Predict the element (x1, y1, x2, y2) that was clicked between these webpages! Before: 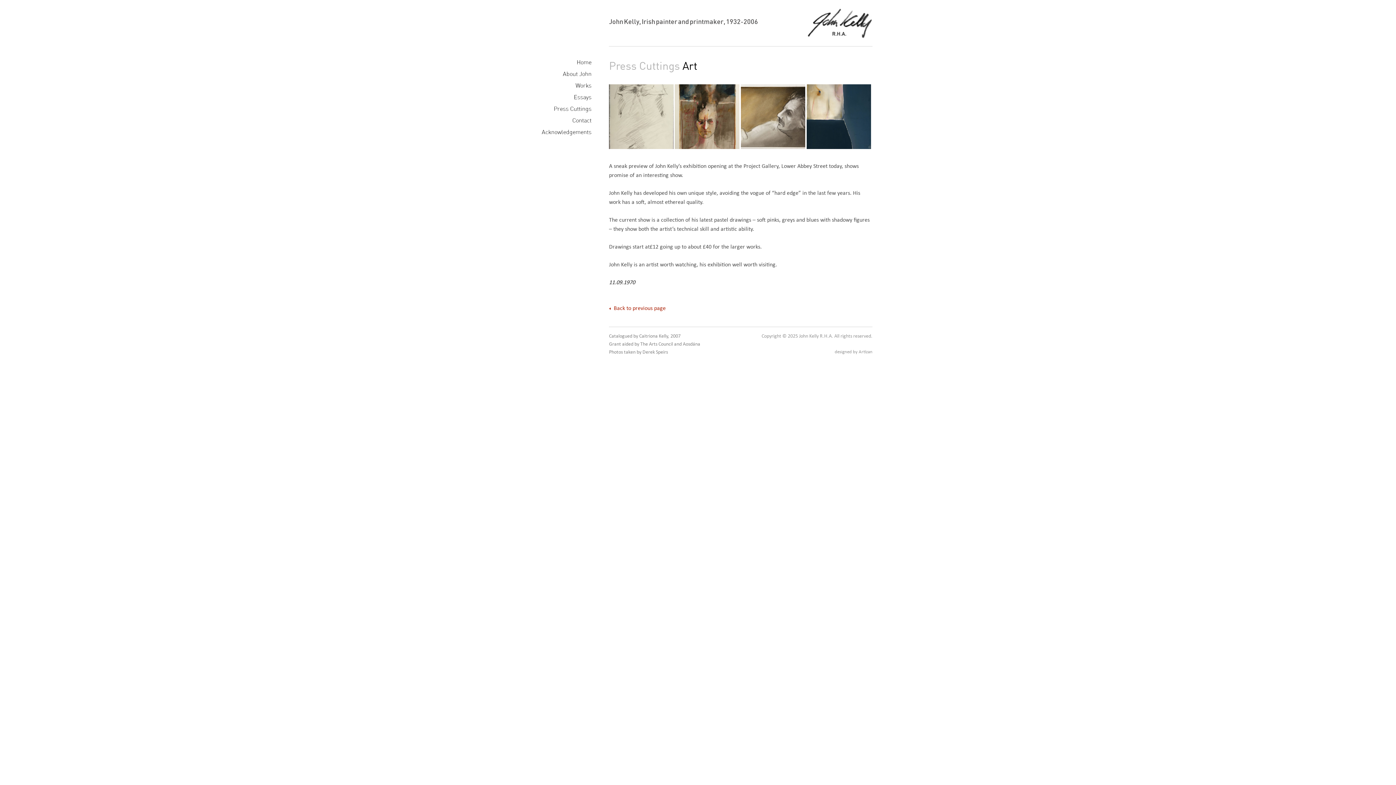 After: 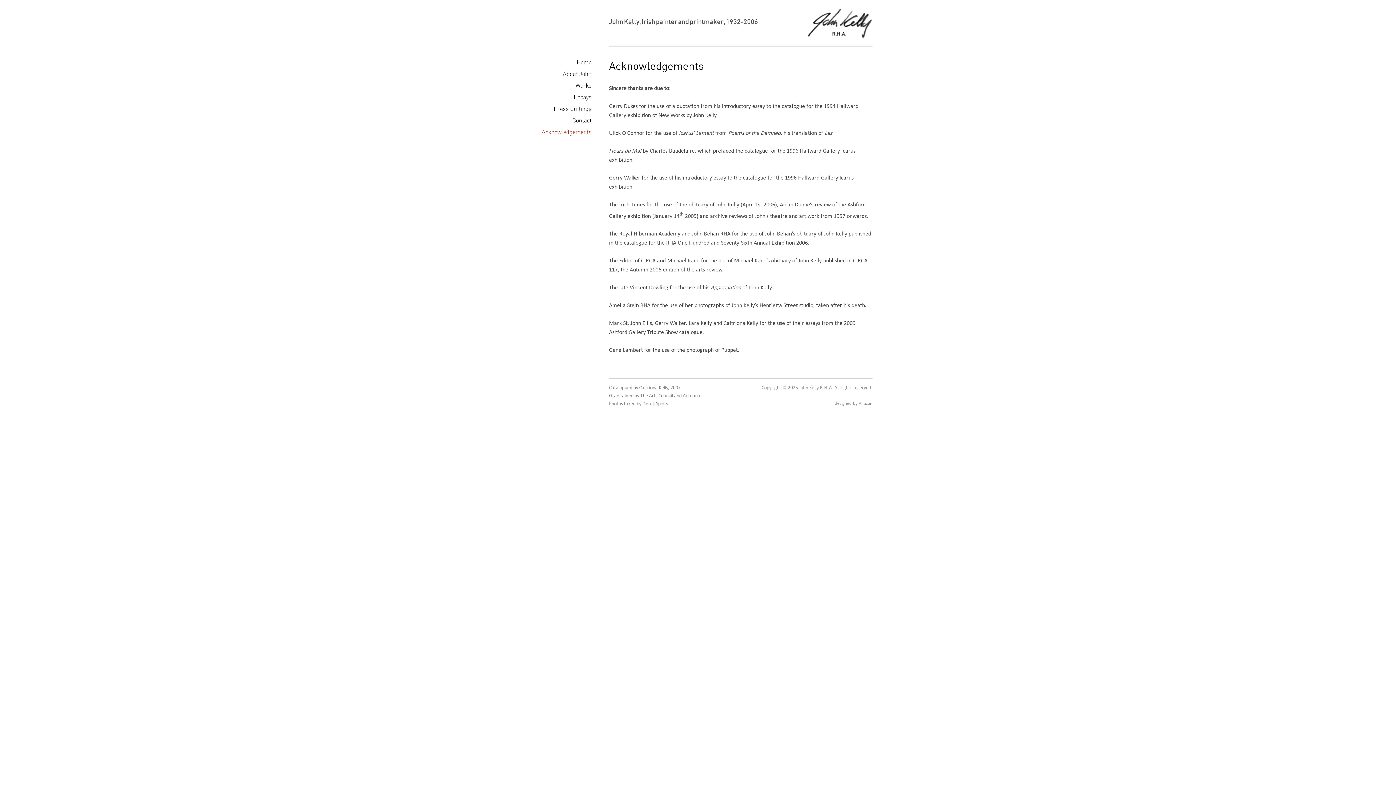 Action: label: Acknowledgements bbox: (541, 129, 591, 135)